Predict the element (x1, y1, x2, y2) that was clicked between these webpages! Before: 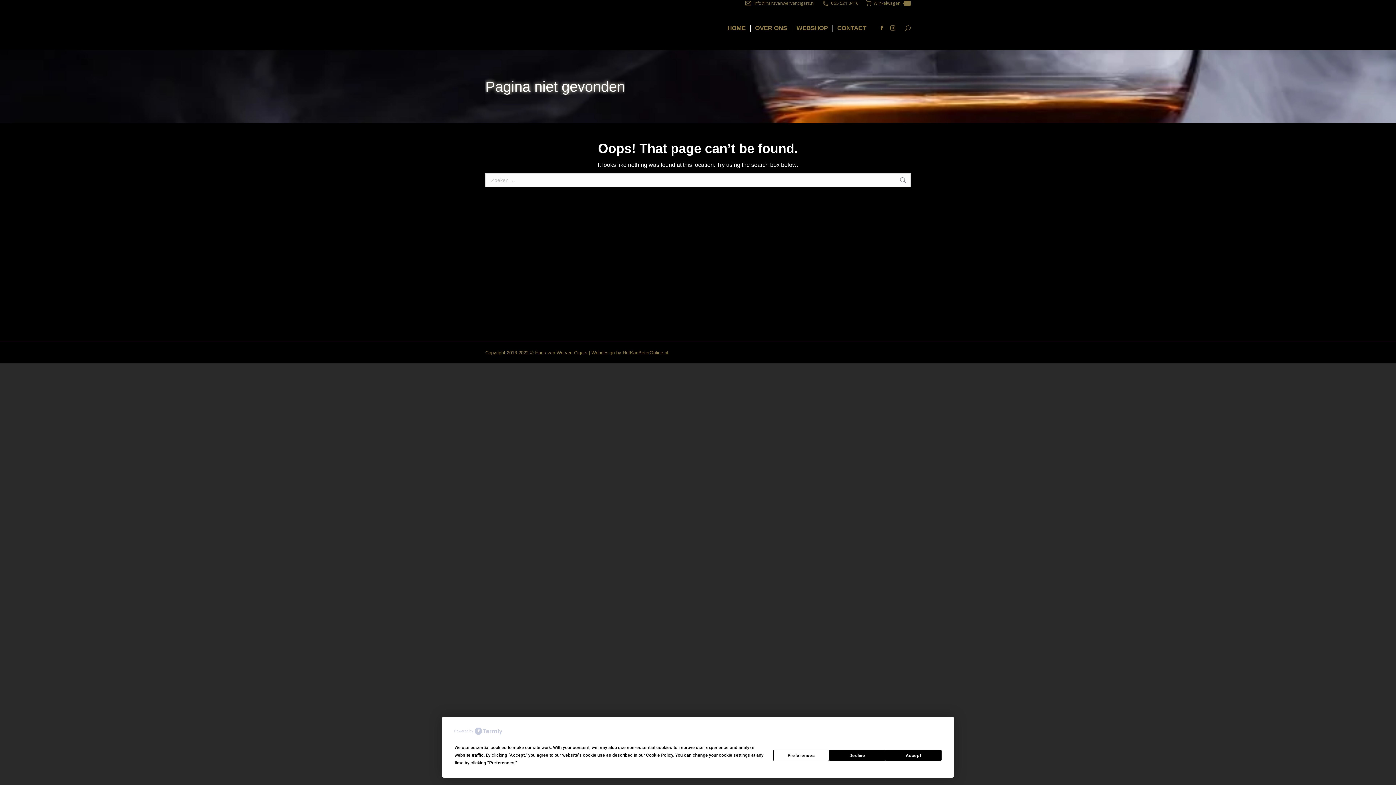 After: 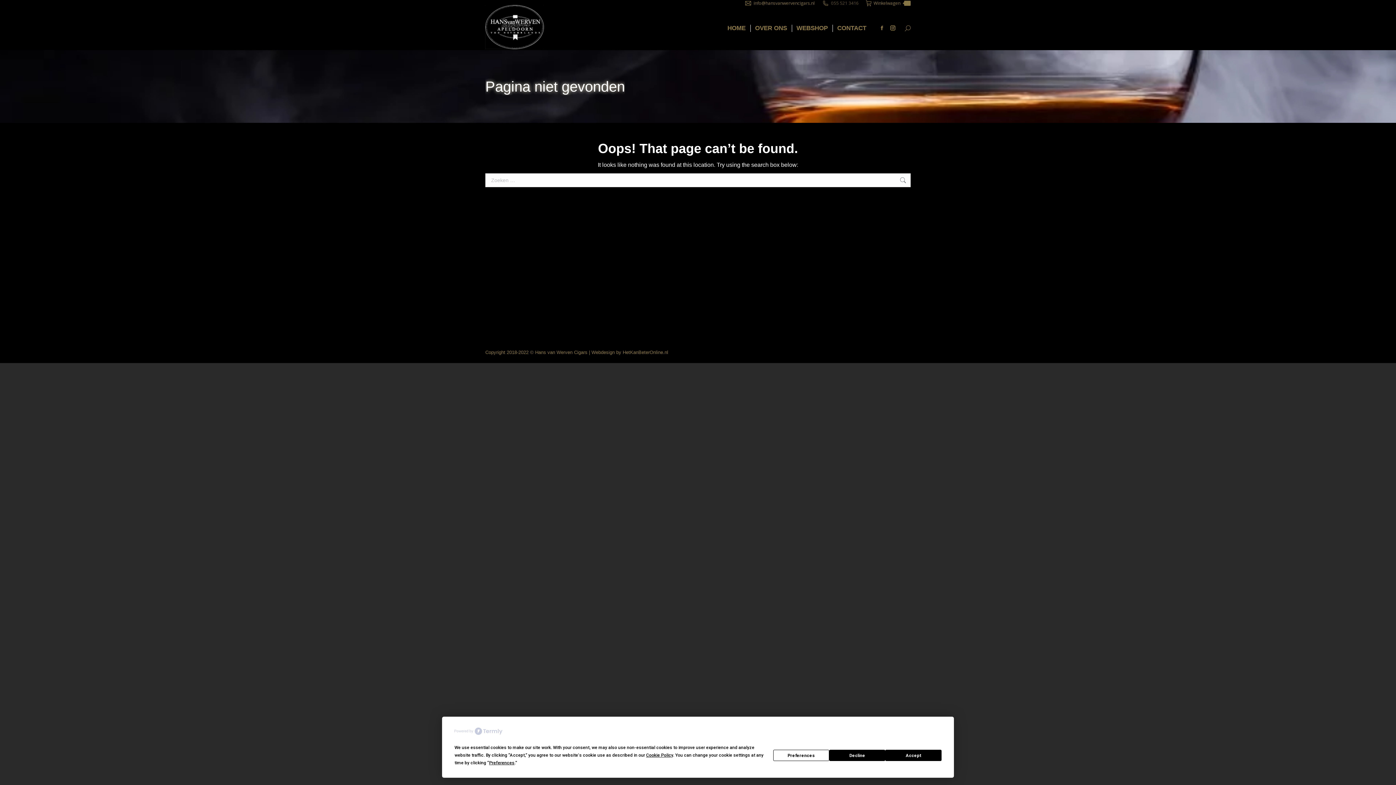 Action: bbox: (831, 0, 858, 6) label: 055 521 3416